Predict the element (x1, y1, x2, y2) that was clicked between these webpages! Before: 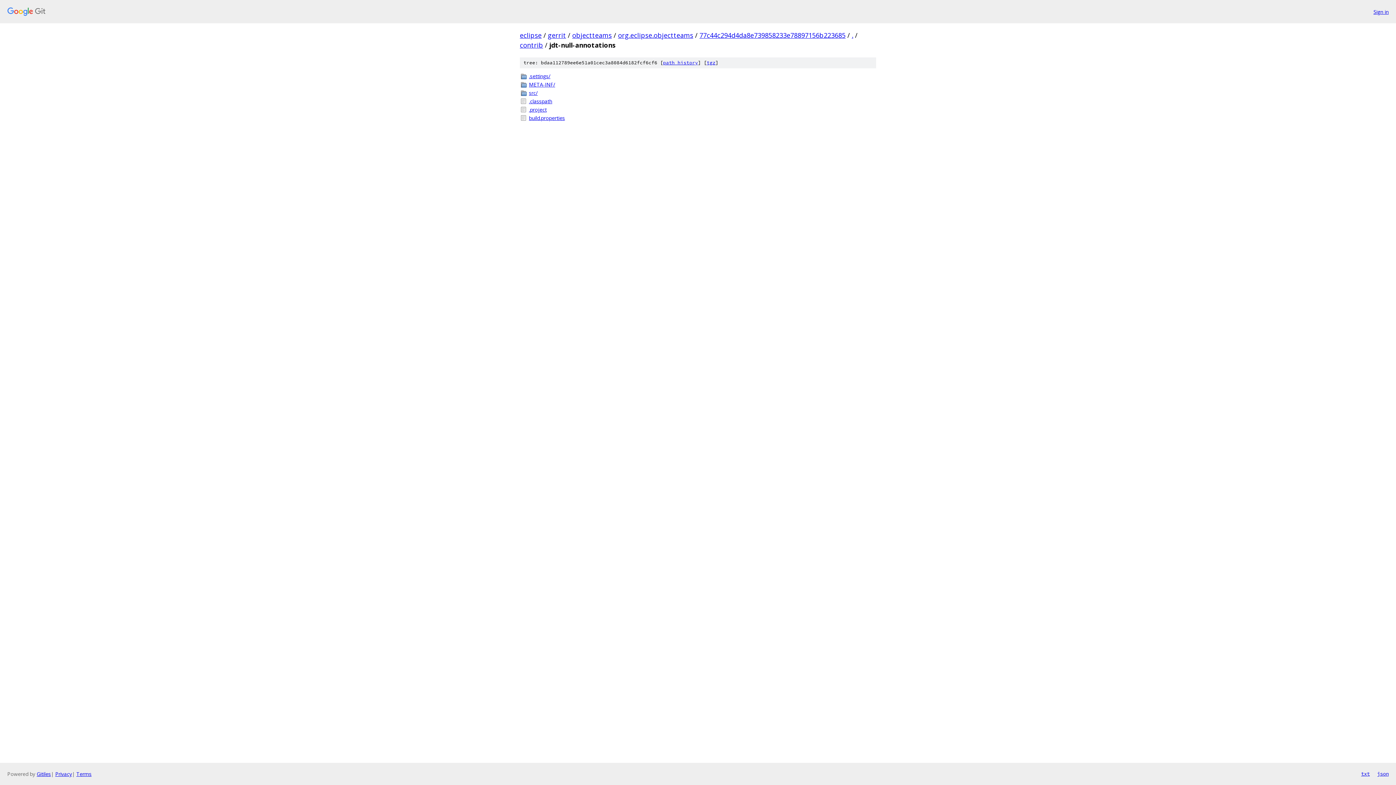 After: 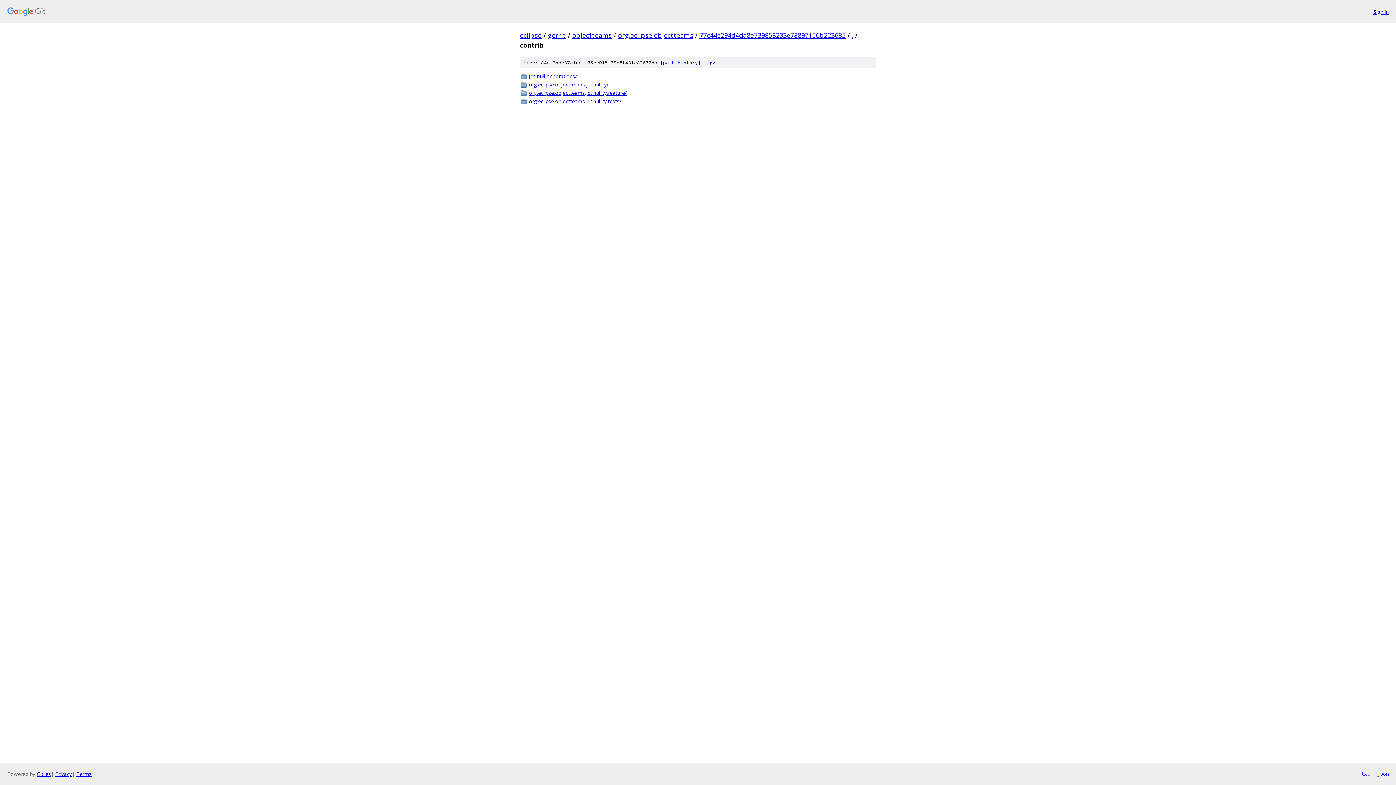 Action: label: contrib bbox: (520, 40, 543, 49)